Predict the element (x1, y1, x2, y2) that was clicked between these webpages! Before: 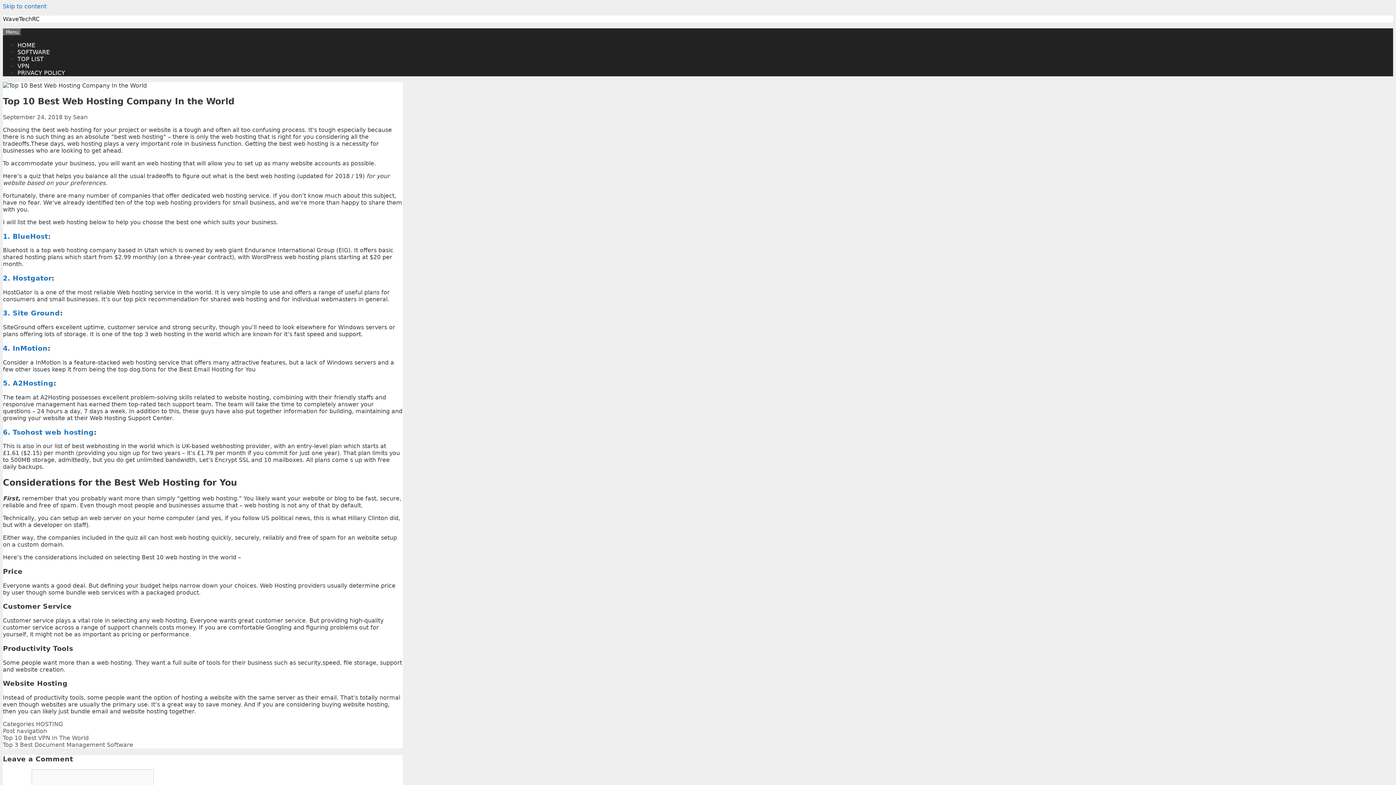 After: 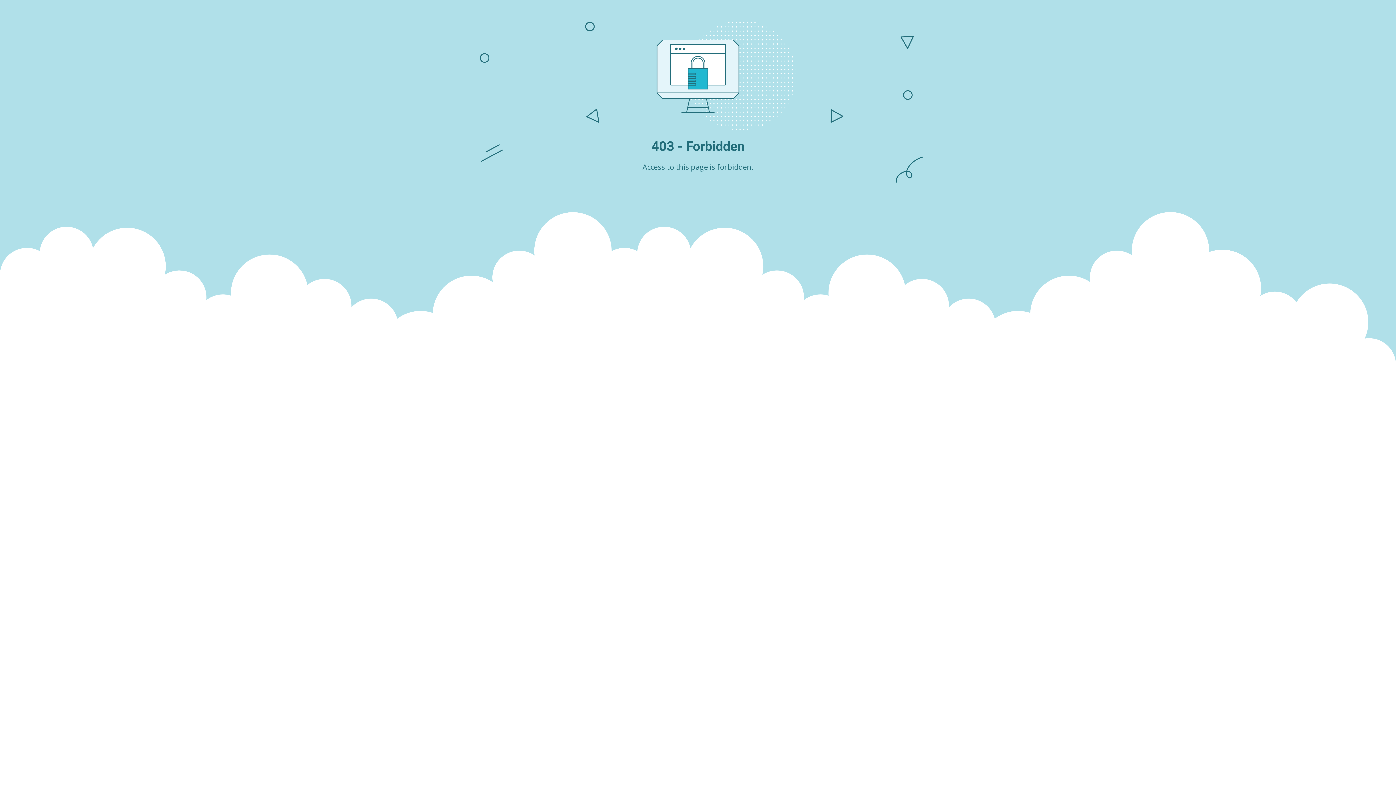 Action: bbox: (2, 309, 60, 317) label: 3. Site Ground